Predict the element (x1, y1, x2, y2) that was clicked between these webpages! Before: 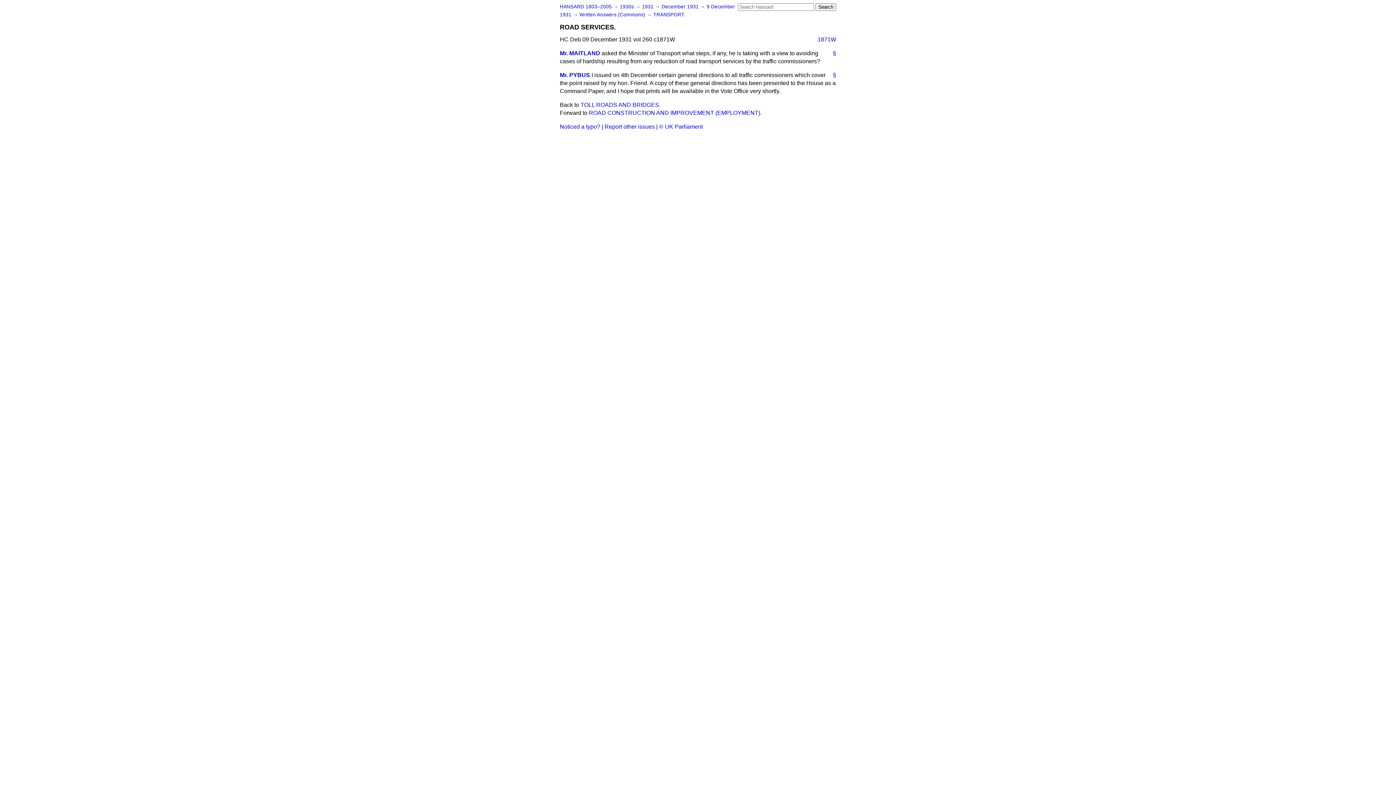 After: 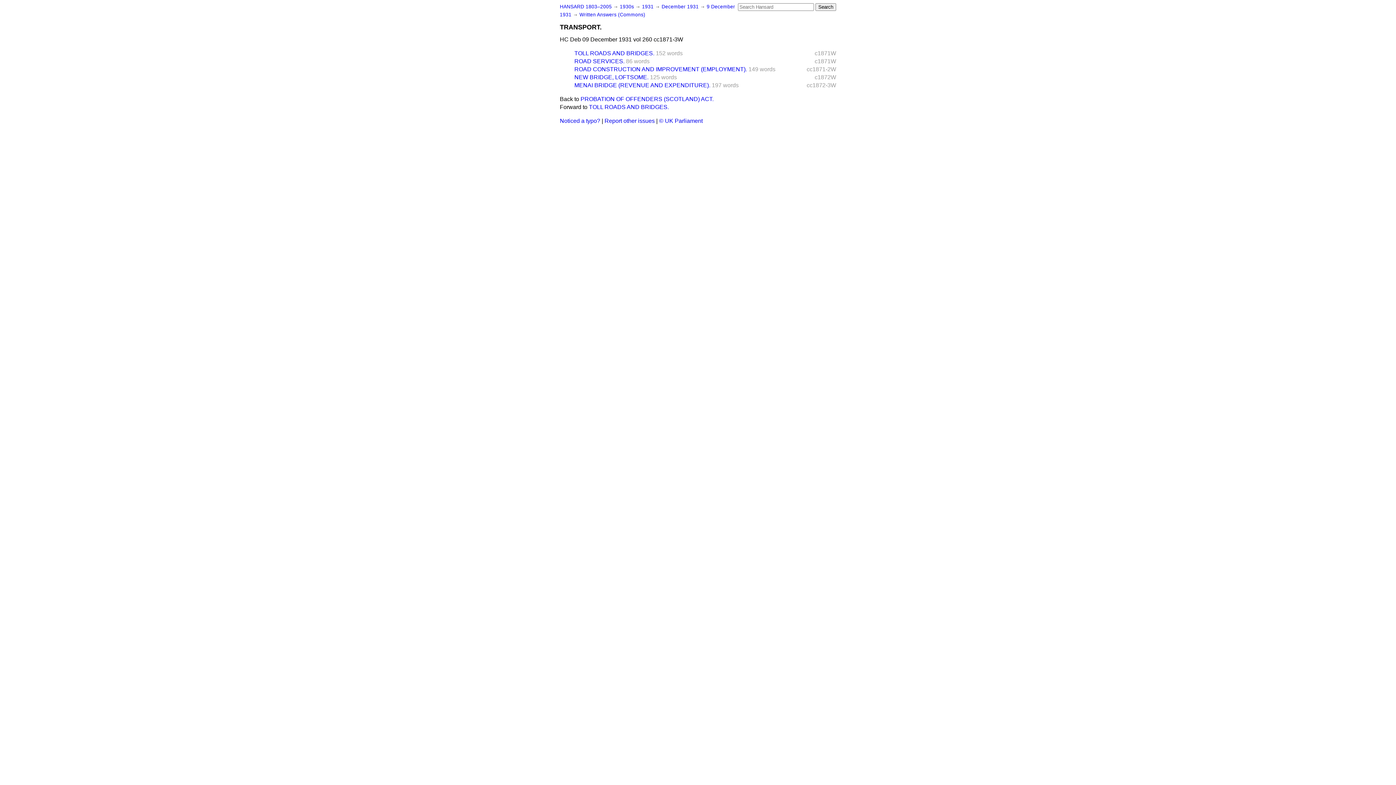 Action: label: TRANSPORT. bbox: (653, 12, 685, 17)